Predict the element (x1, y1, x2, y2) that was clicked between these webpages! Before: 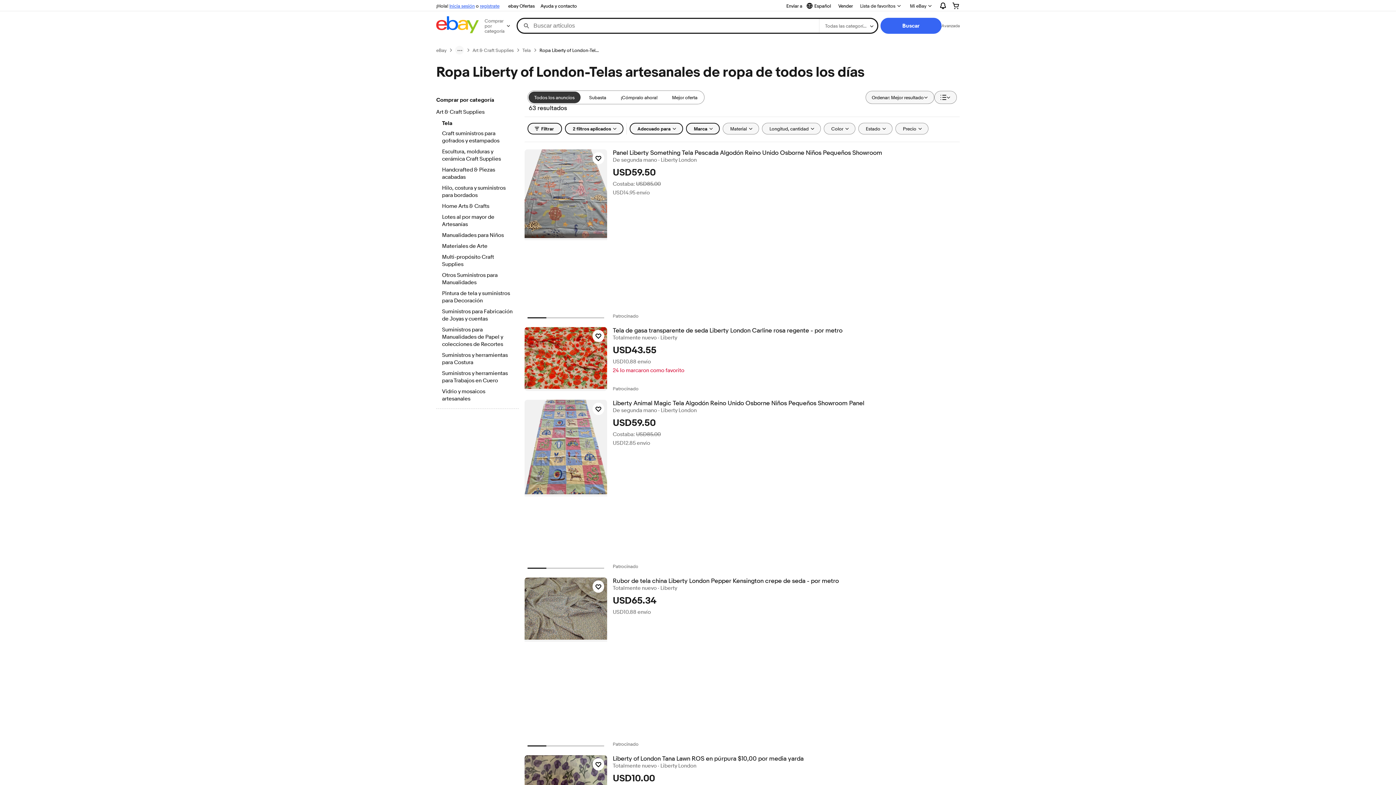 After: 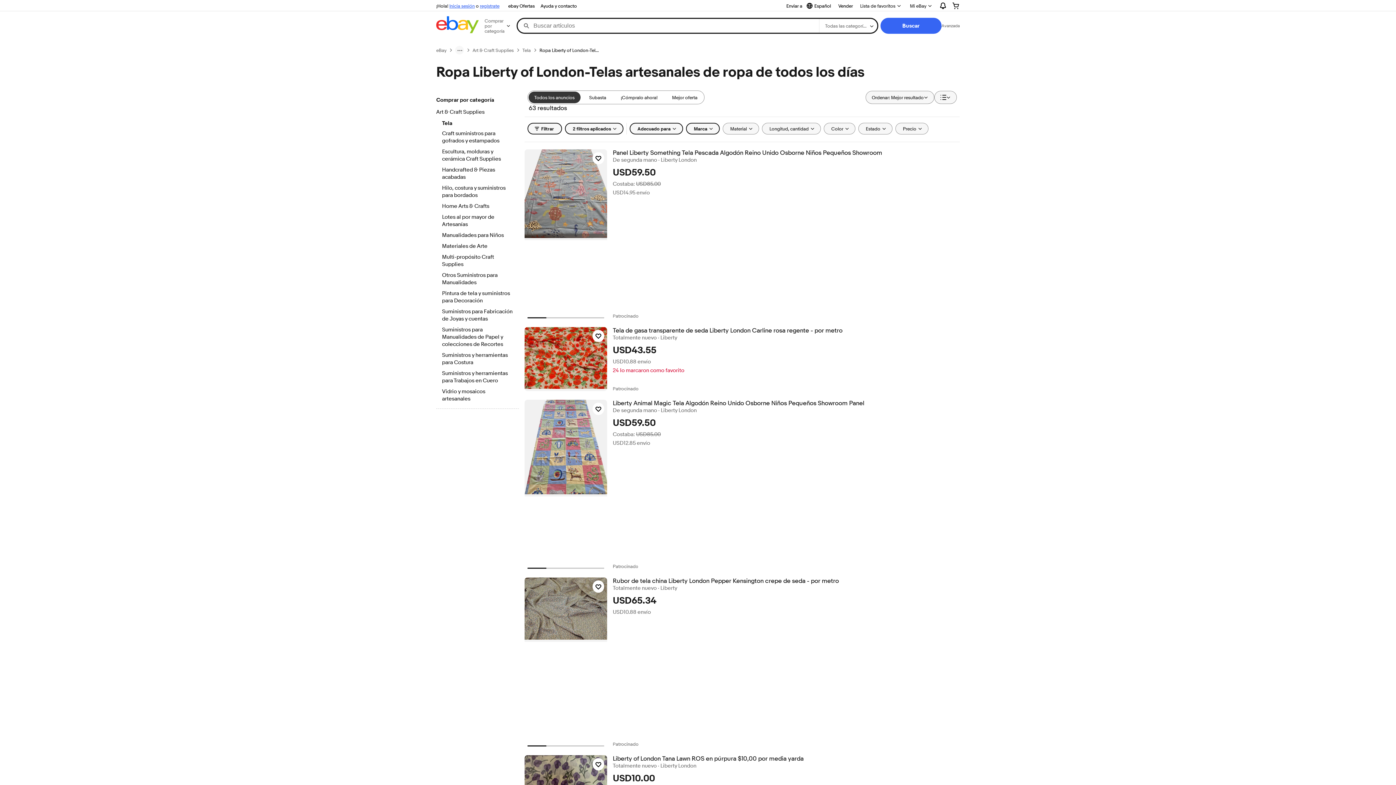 Action: bbox: (539, 47, 600, 53) label: Ropa Liberty of London-Telas artesanales de ropa de todos los días